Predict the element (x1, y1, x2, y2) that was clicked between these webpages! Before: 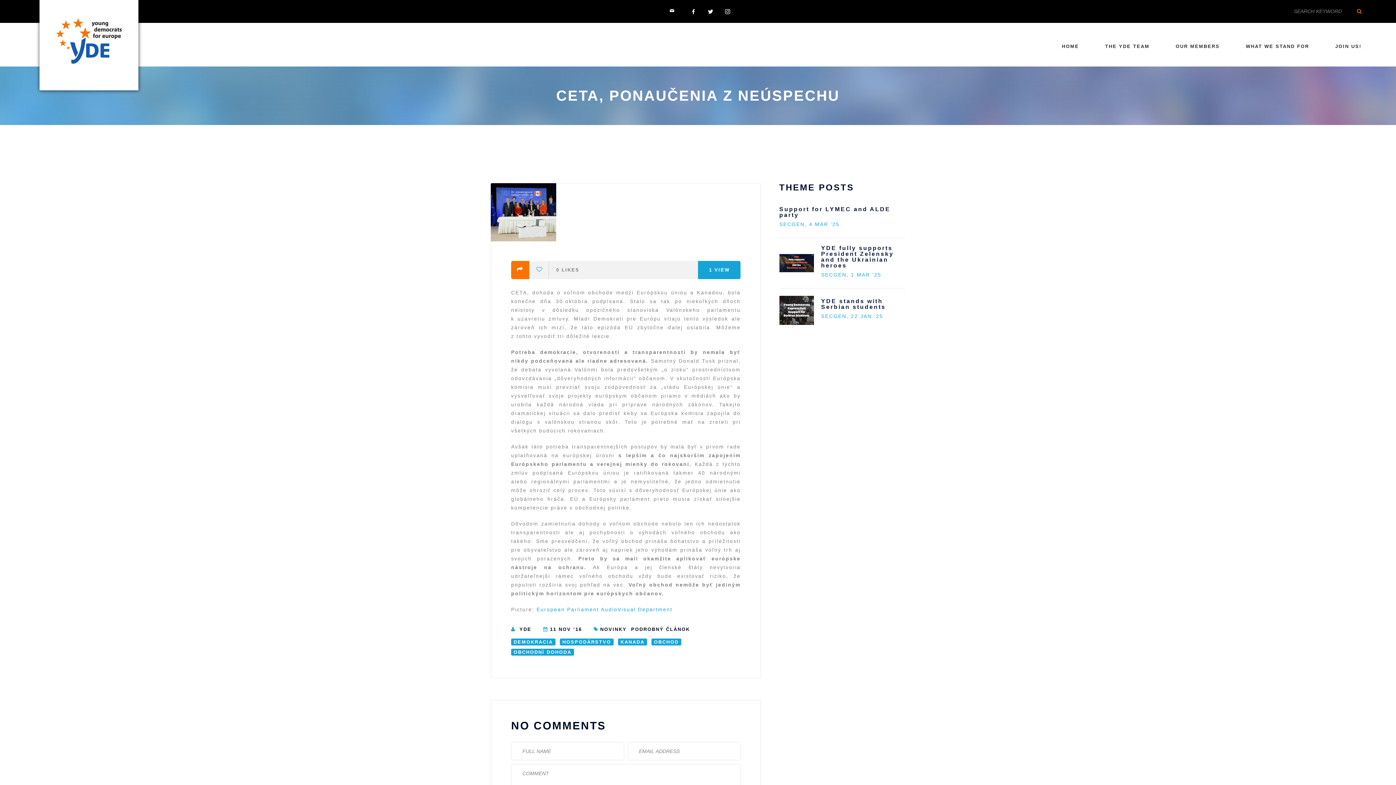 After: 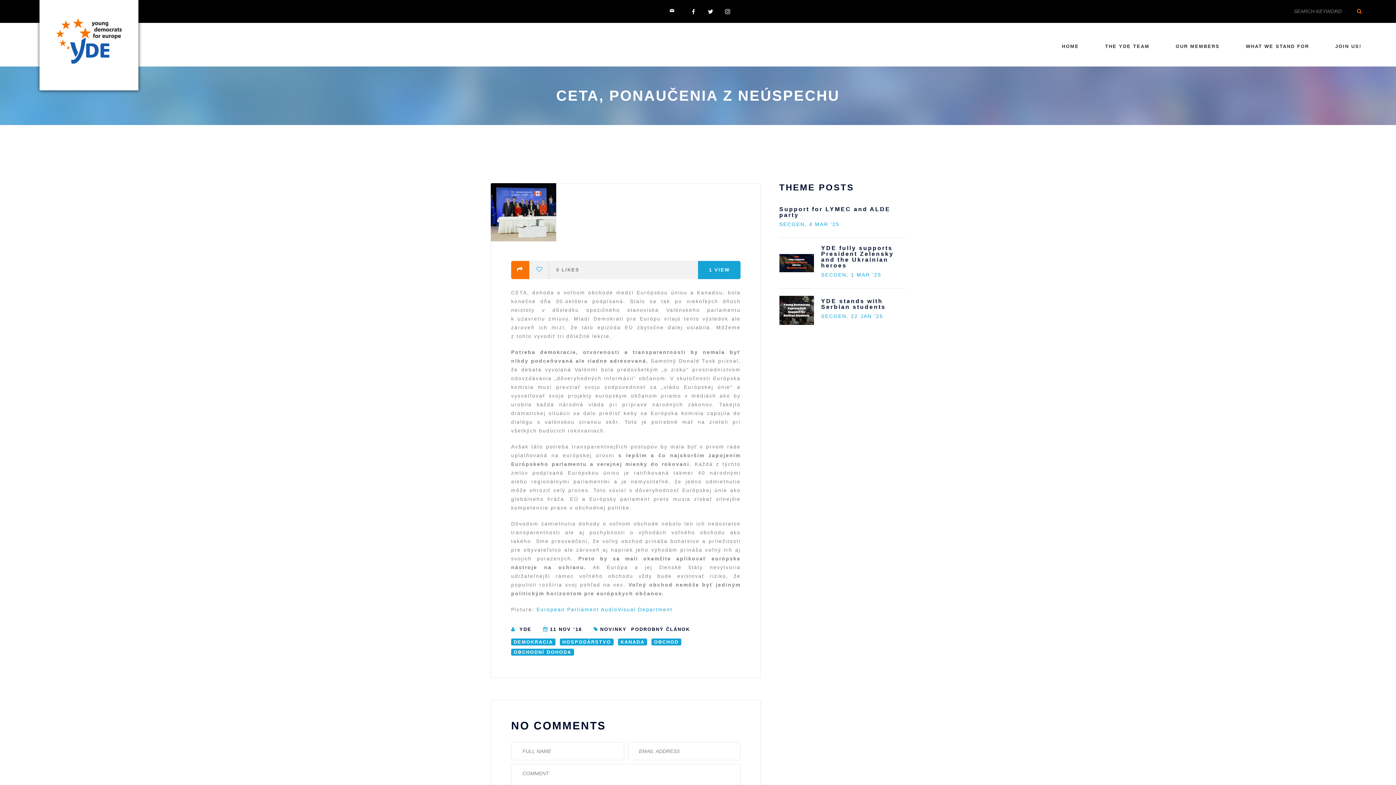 Action: label: 11 NOV ’16 bbox: (550, 626, 582, 632)